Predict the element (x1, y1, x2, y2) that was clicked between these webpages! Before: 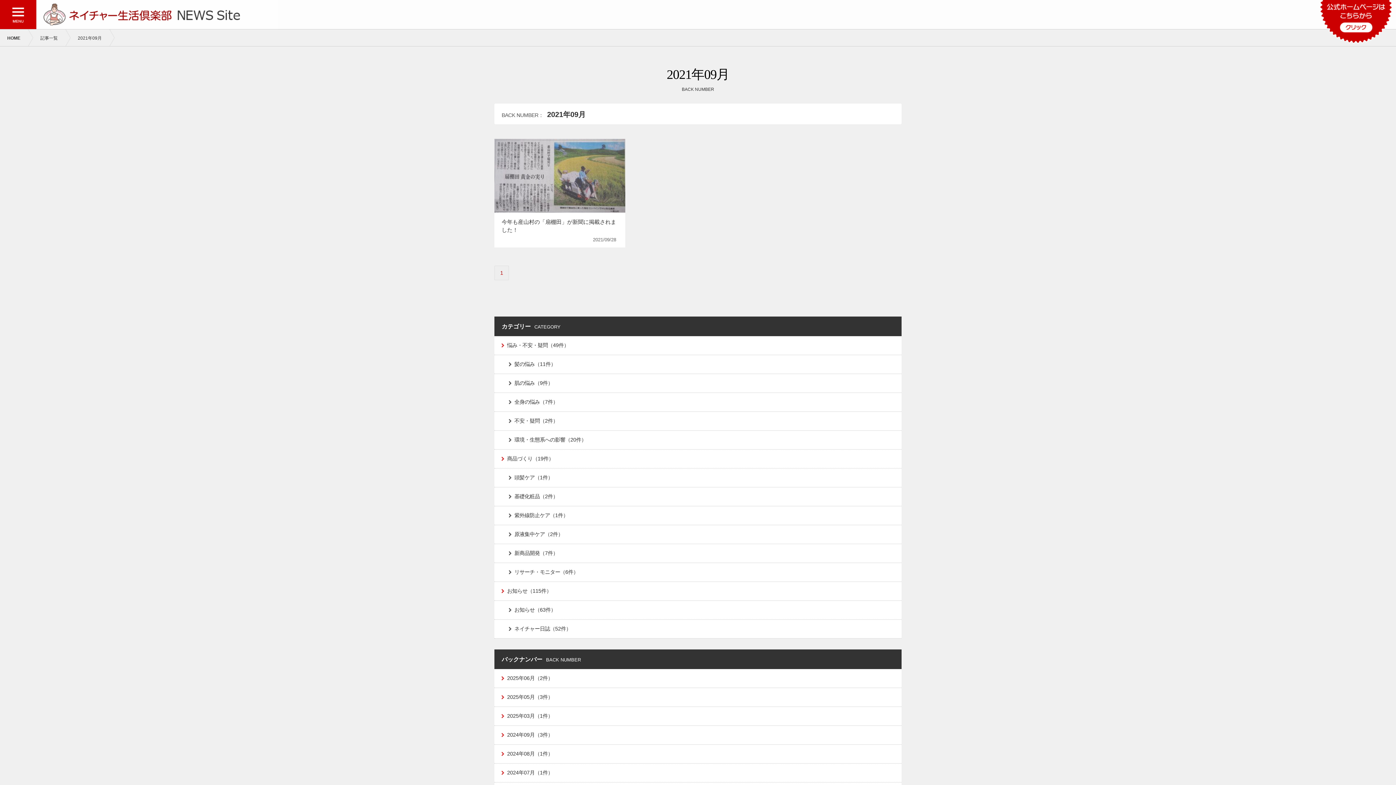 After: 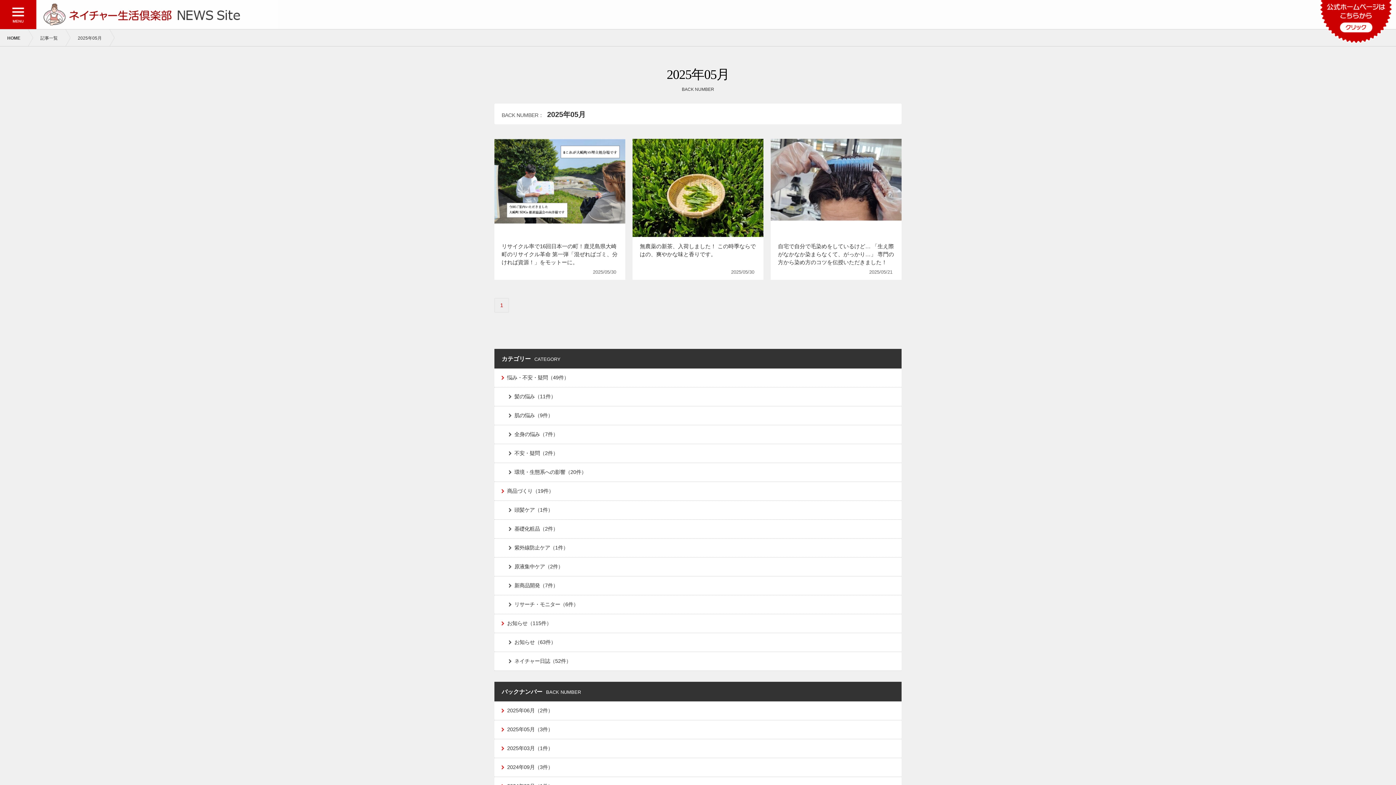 Action: label: 2025年05月（3件） bbox: (494, 688, 901, 706)